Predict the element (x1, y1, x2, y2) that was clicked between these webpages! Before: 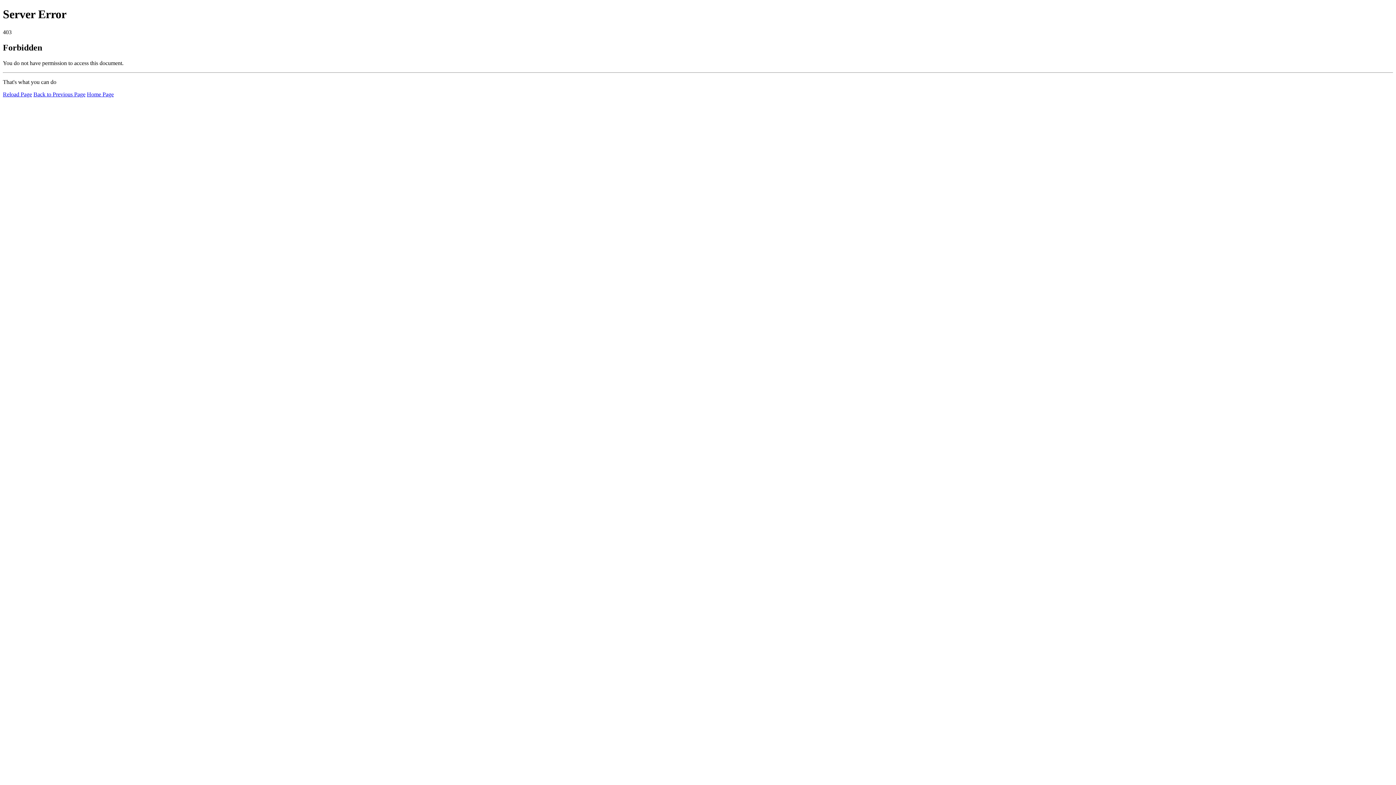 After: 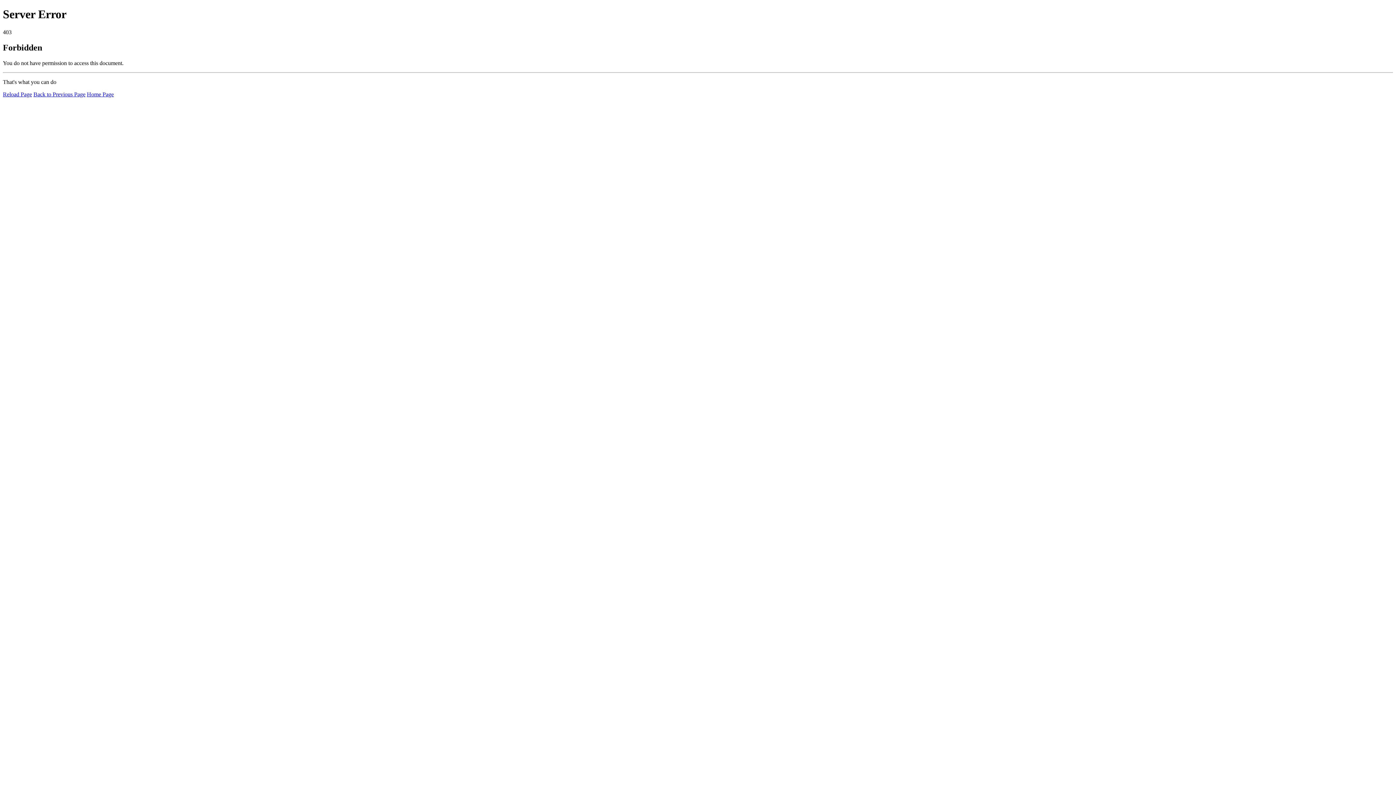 Action: bbox: (2, 91, 32, 97) label: Reload Page